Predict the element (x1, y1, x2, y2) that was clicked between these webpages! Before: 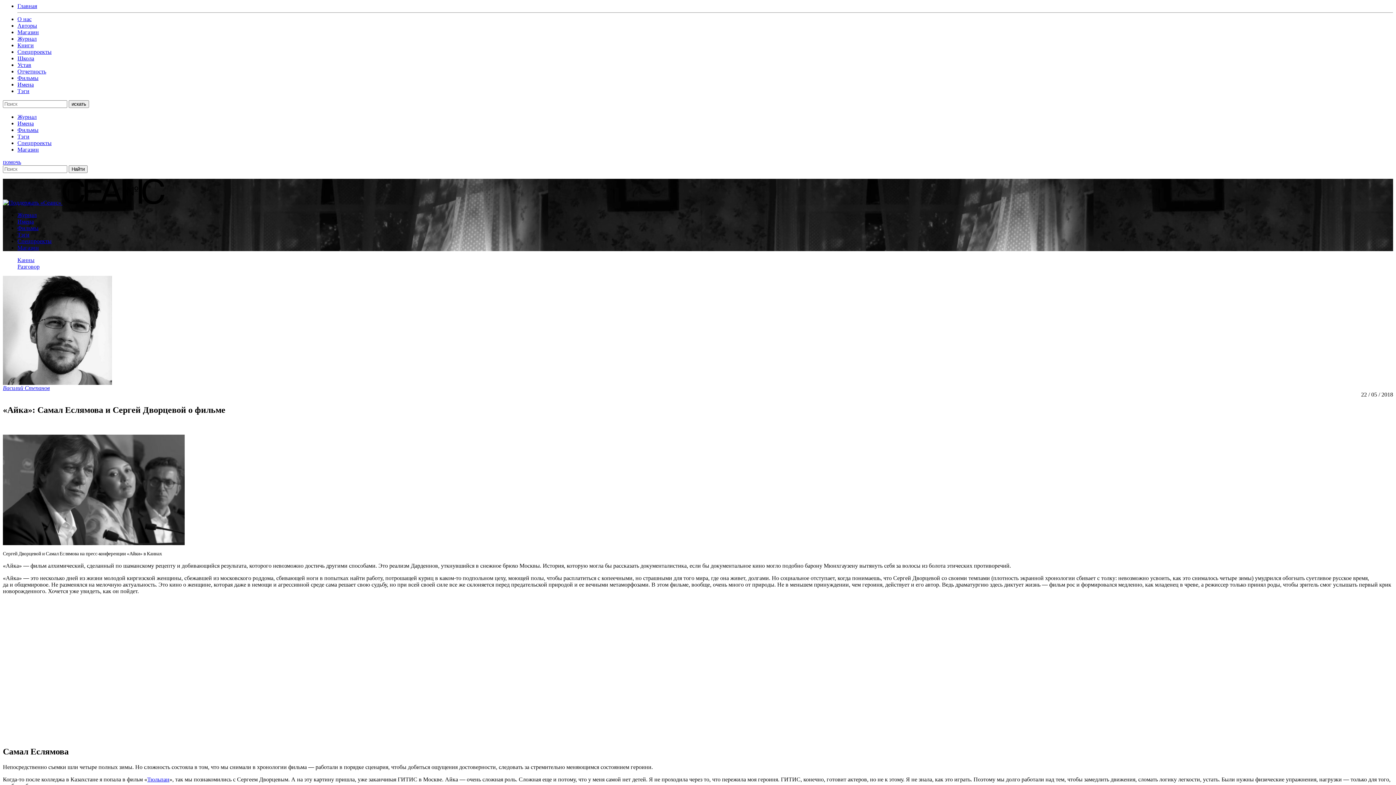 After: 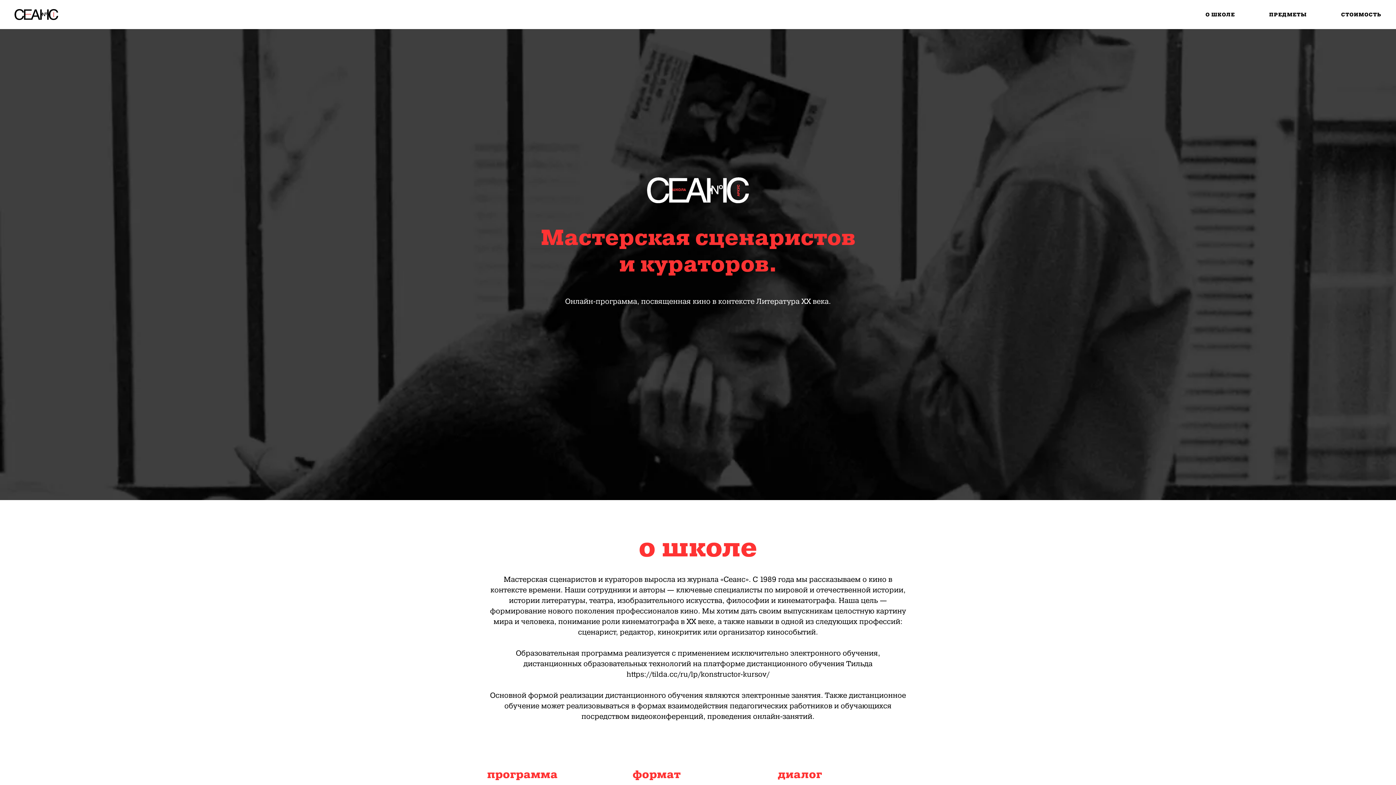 Action: label: Школа bbox: (17, 55, 34, 61)